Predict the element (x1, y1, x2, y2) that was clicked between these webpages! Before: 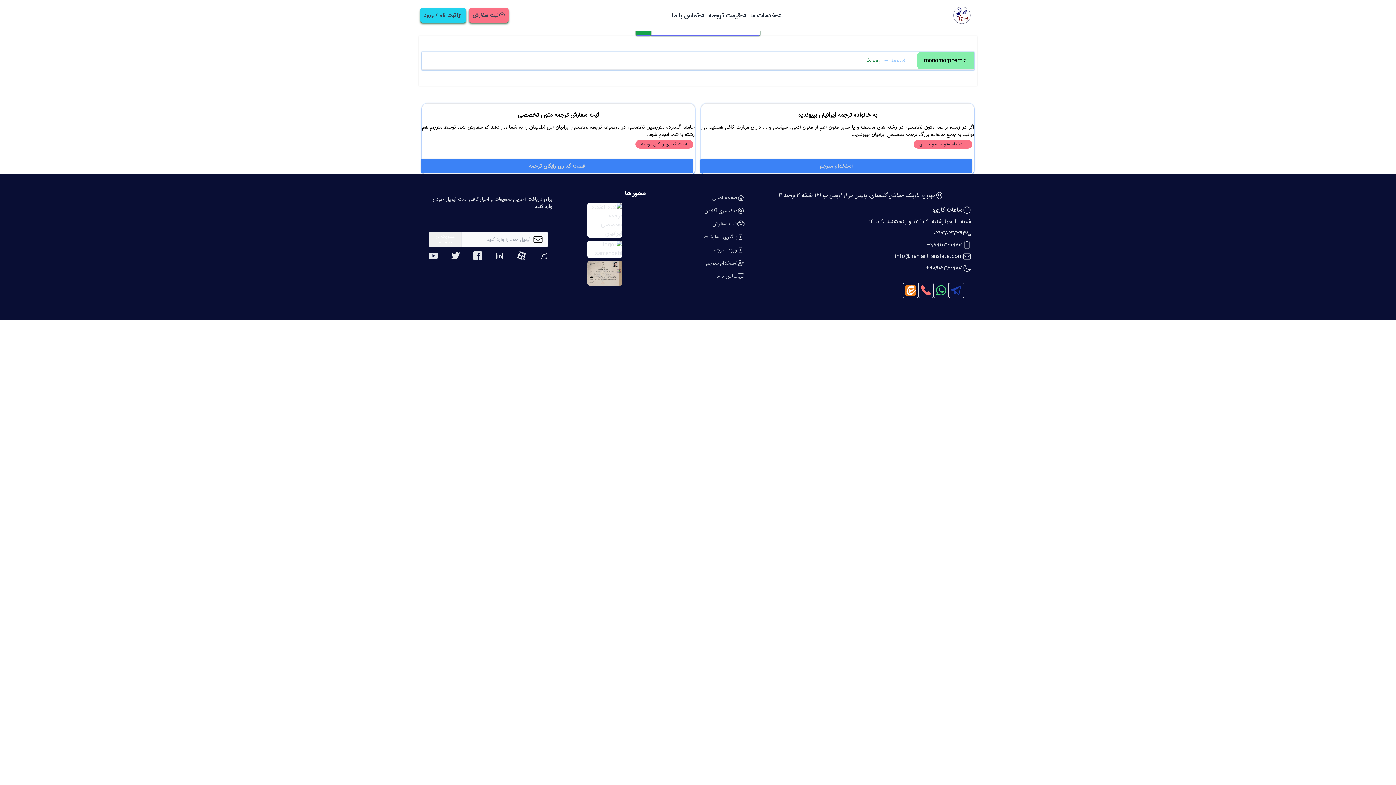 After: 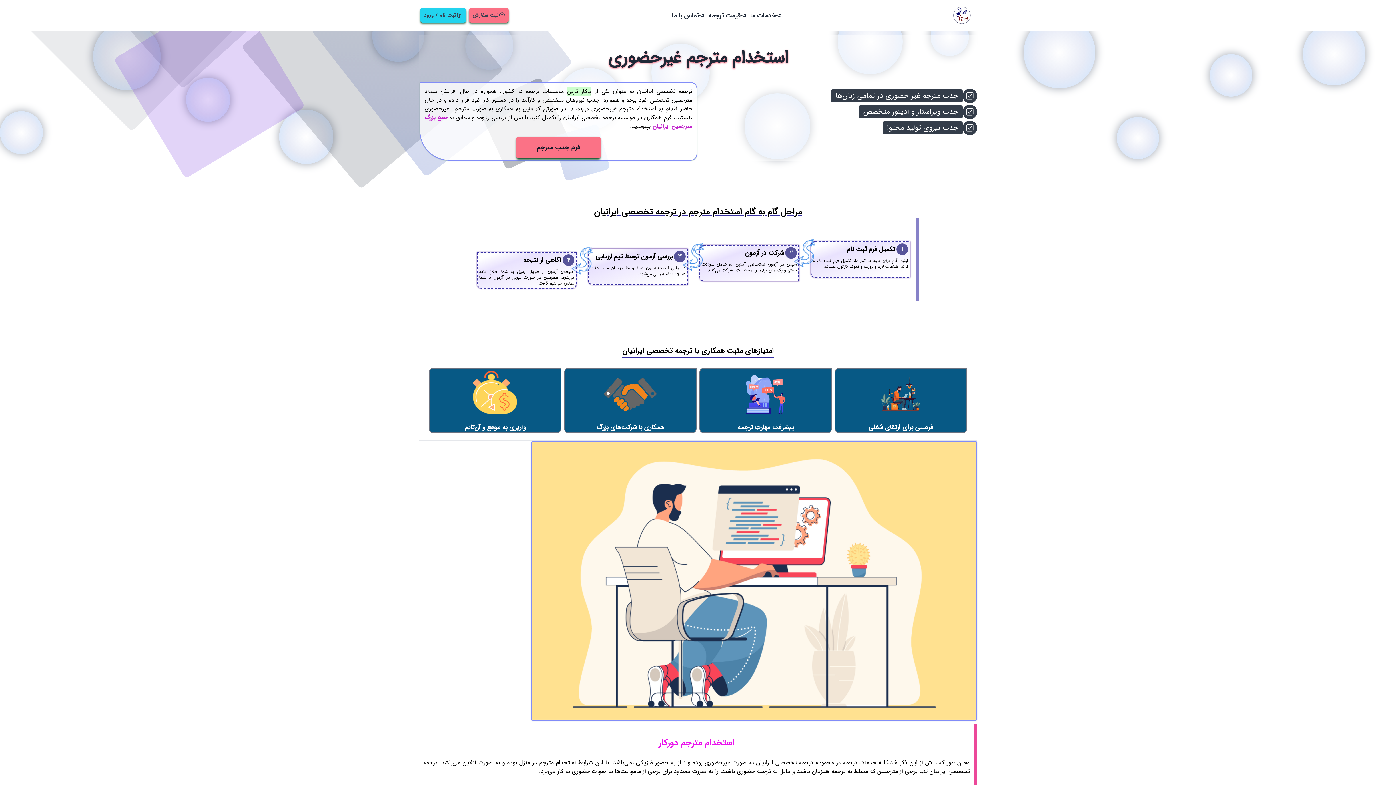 Action: bbox: (700, 158, 972, 173) label: استخدام مترجم